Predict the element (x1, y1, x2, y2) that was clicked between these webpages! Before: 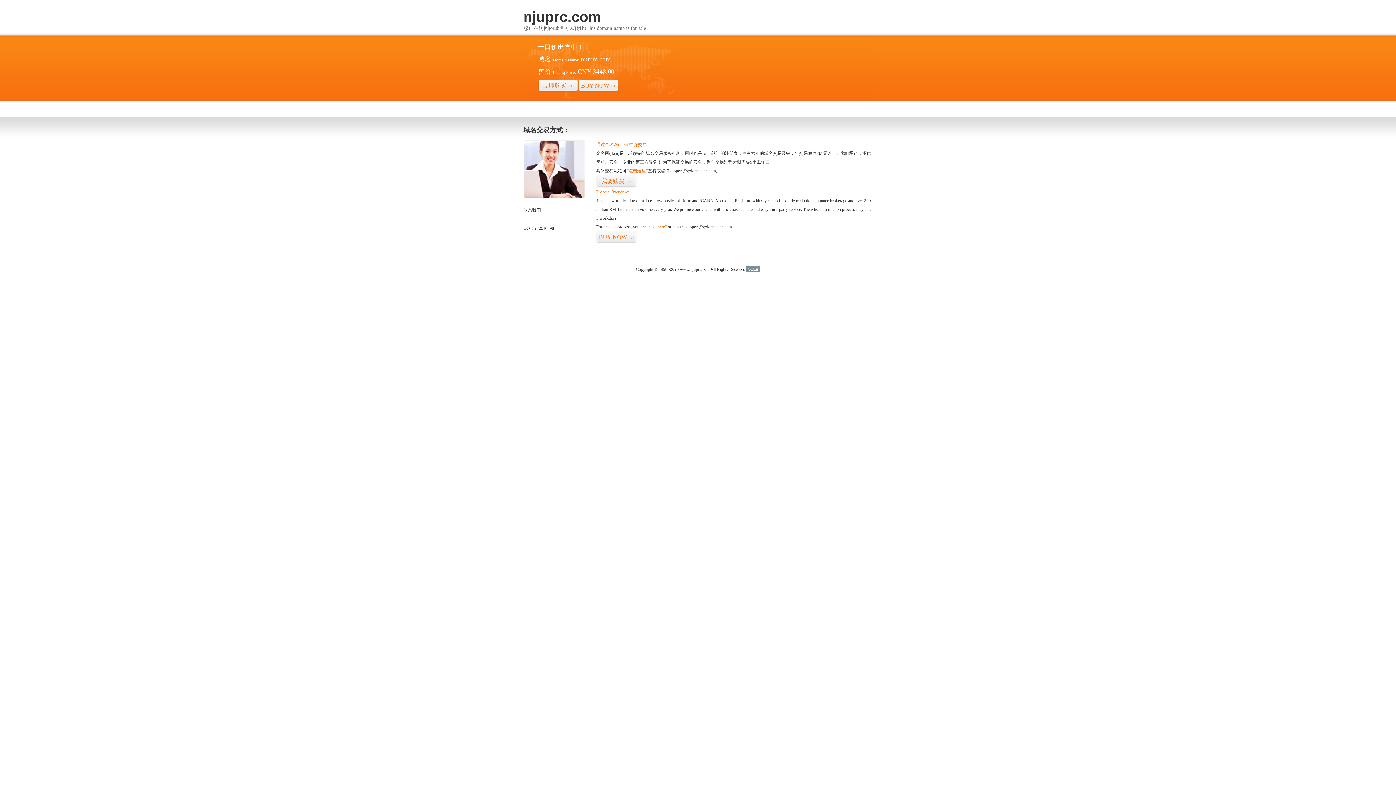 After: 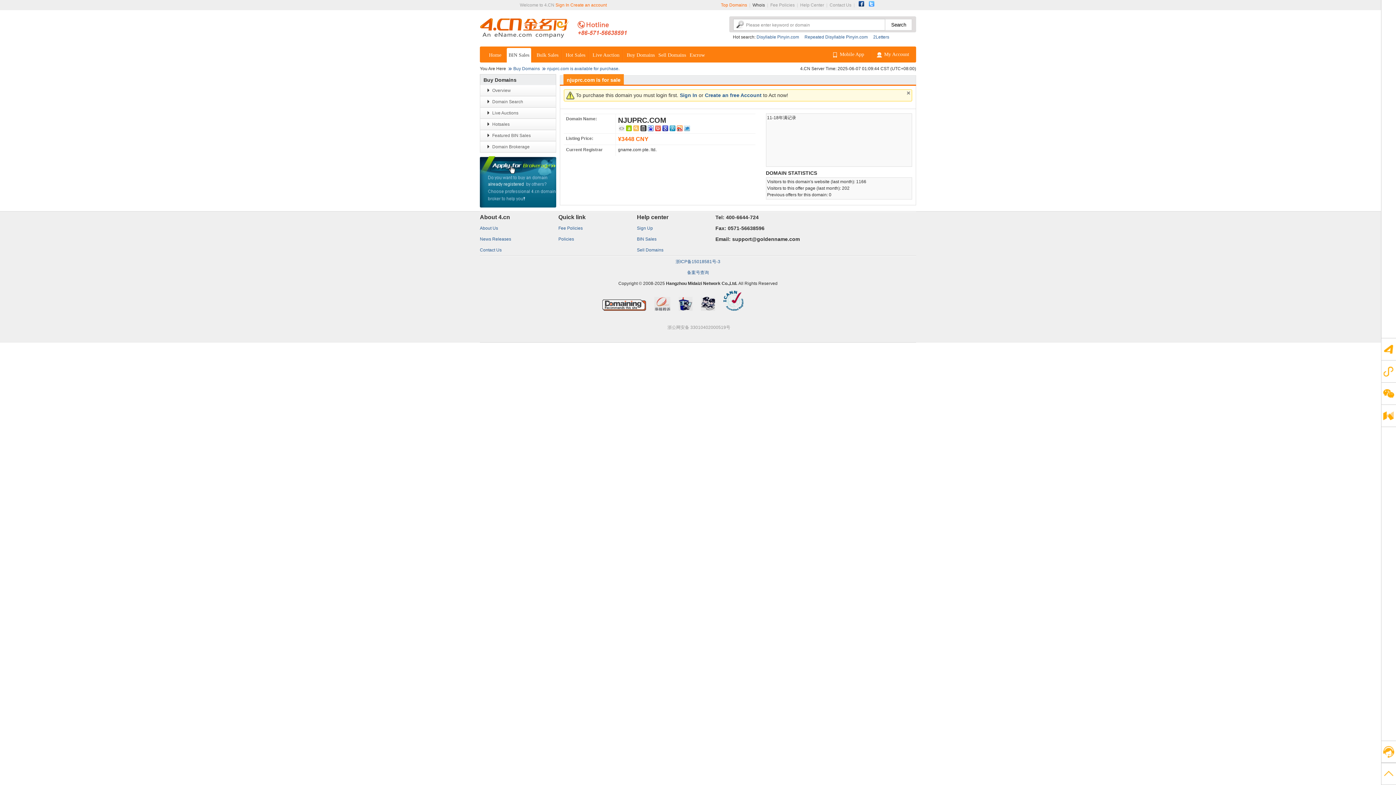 Action: label: “visit here” bbox: (647, 224, 666, 229)